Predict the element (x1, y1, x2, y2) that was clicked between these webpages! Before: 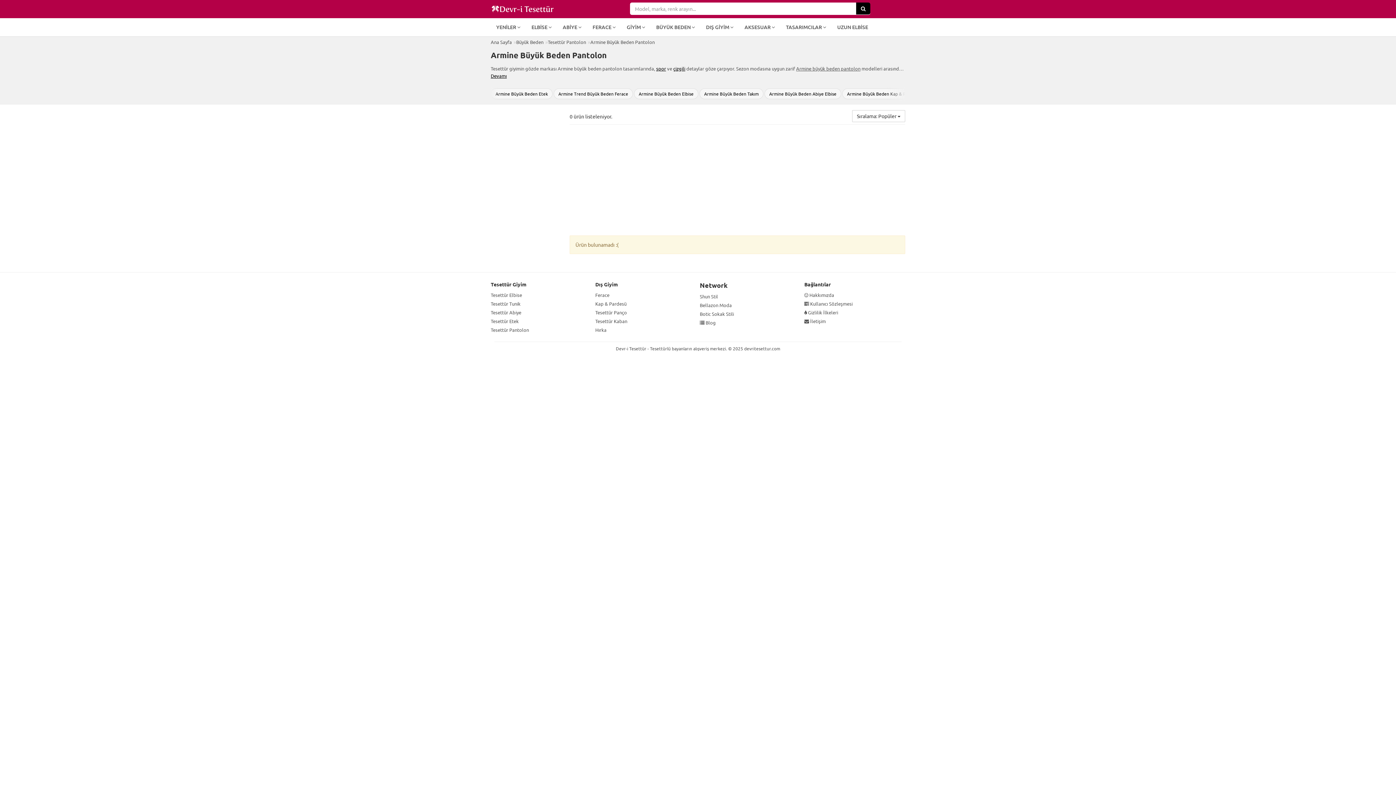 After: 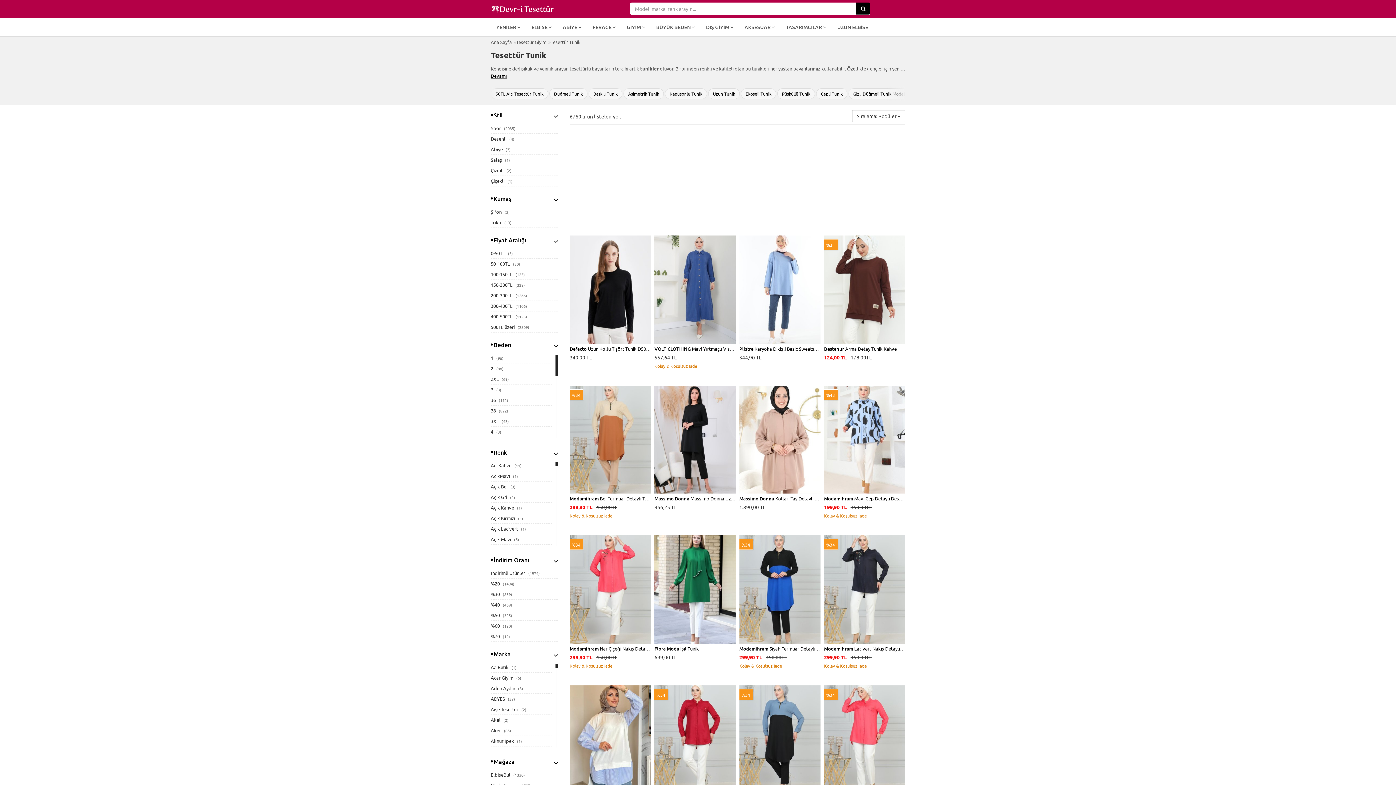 Action: bbox: (490, 300, 520, 306) label: Tesettür Tunik